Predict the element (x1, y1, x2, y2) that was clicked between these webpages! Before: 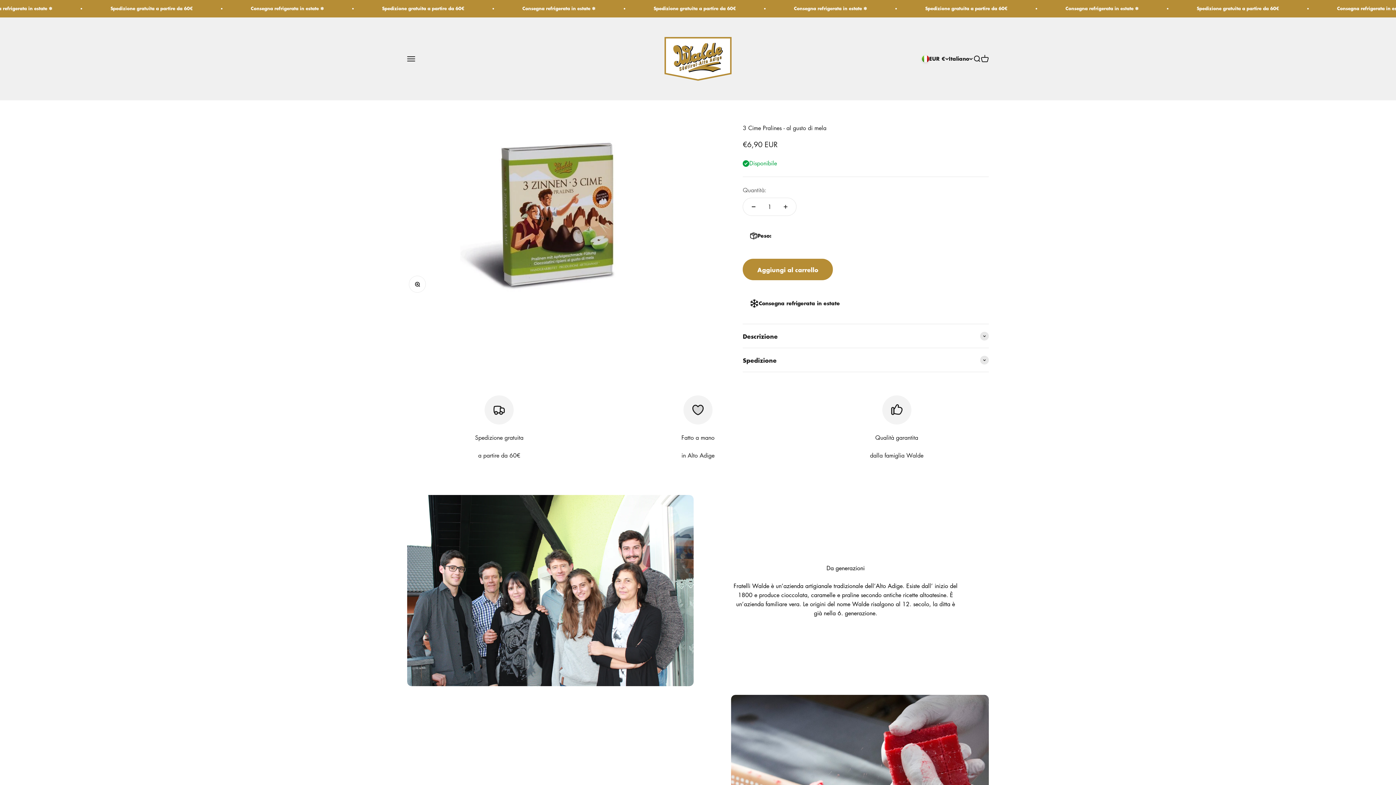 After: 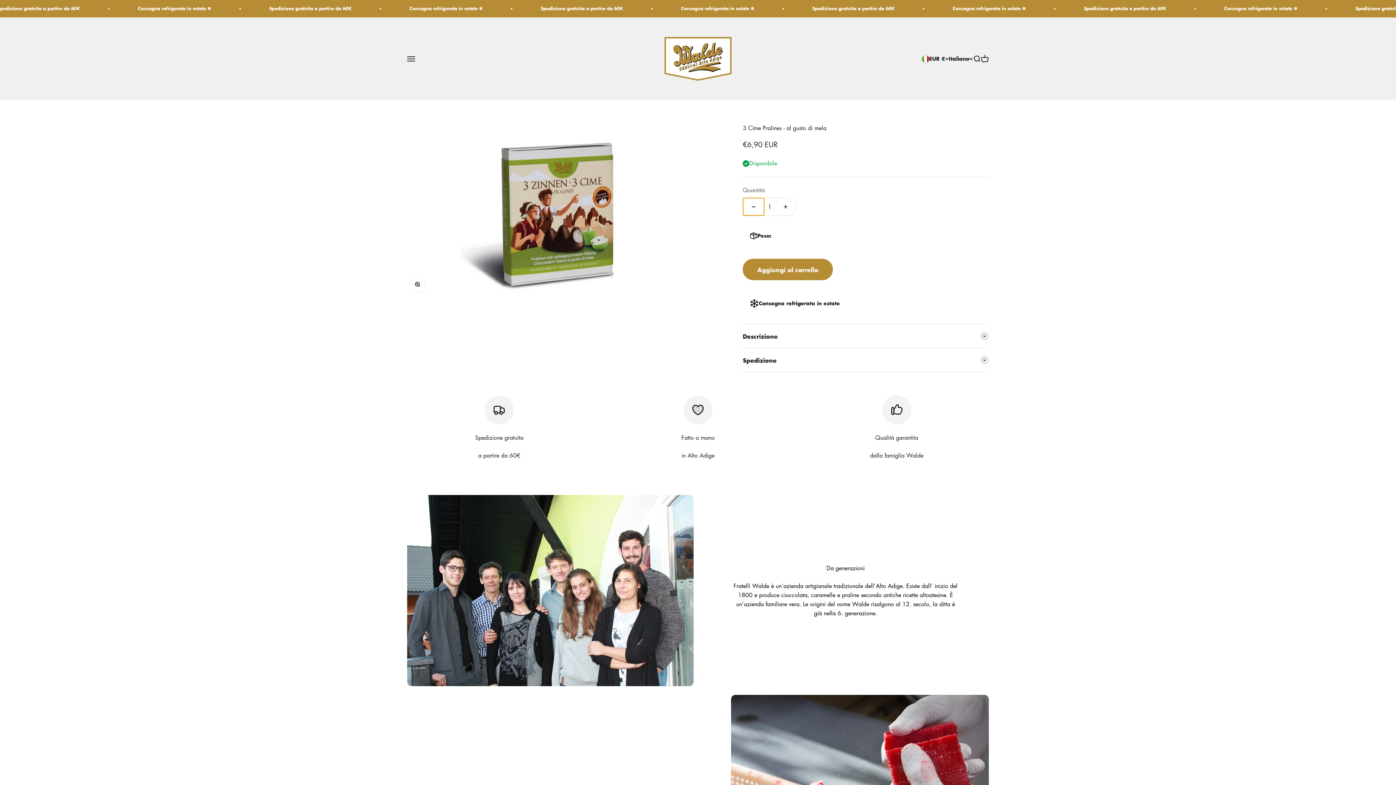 Action: label: Diminuisci quantità bbox: (743, 198, 764, 215)